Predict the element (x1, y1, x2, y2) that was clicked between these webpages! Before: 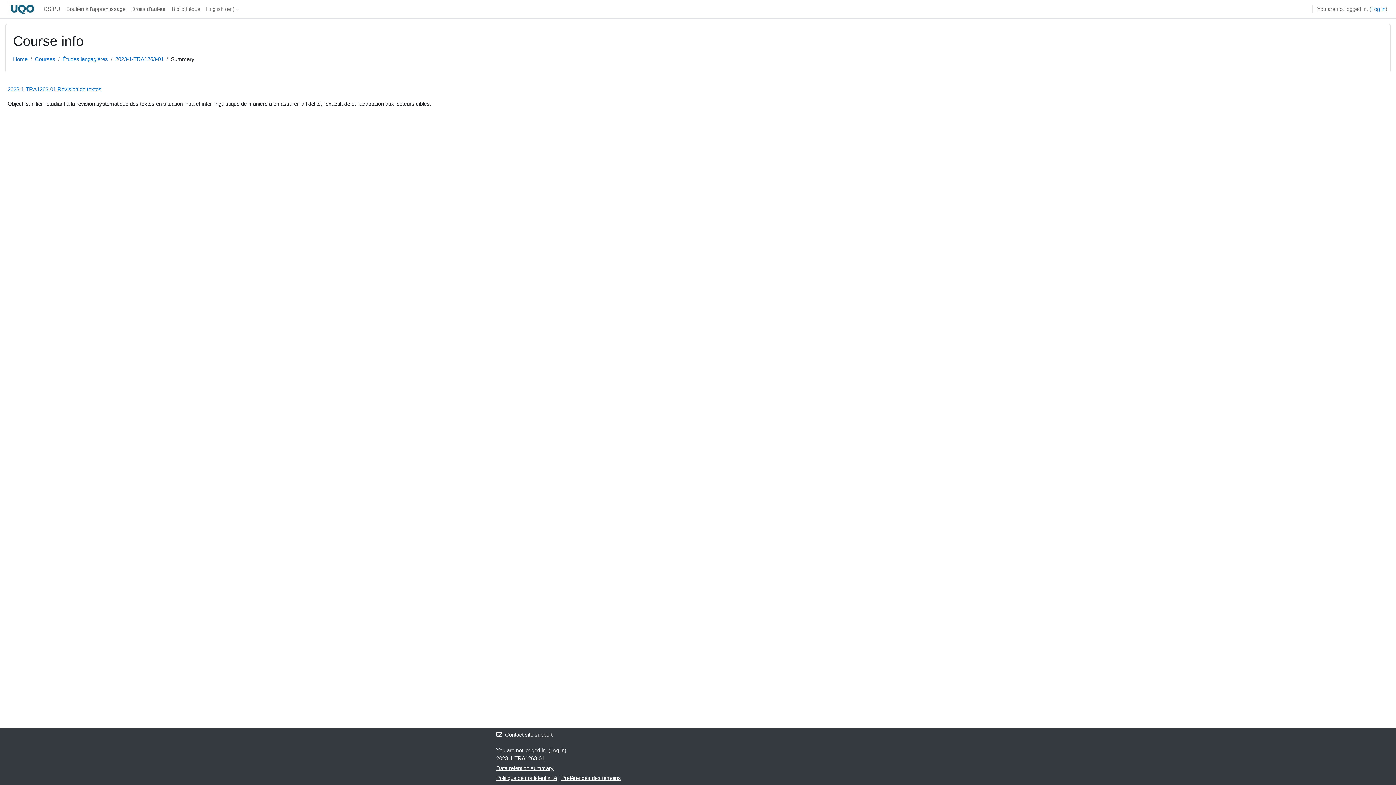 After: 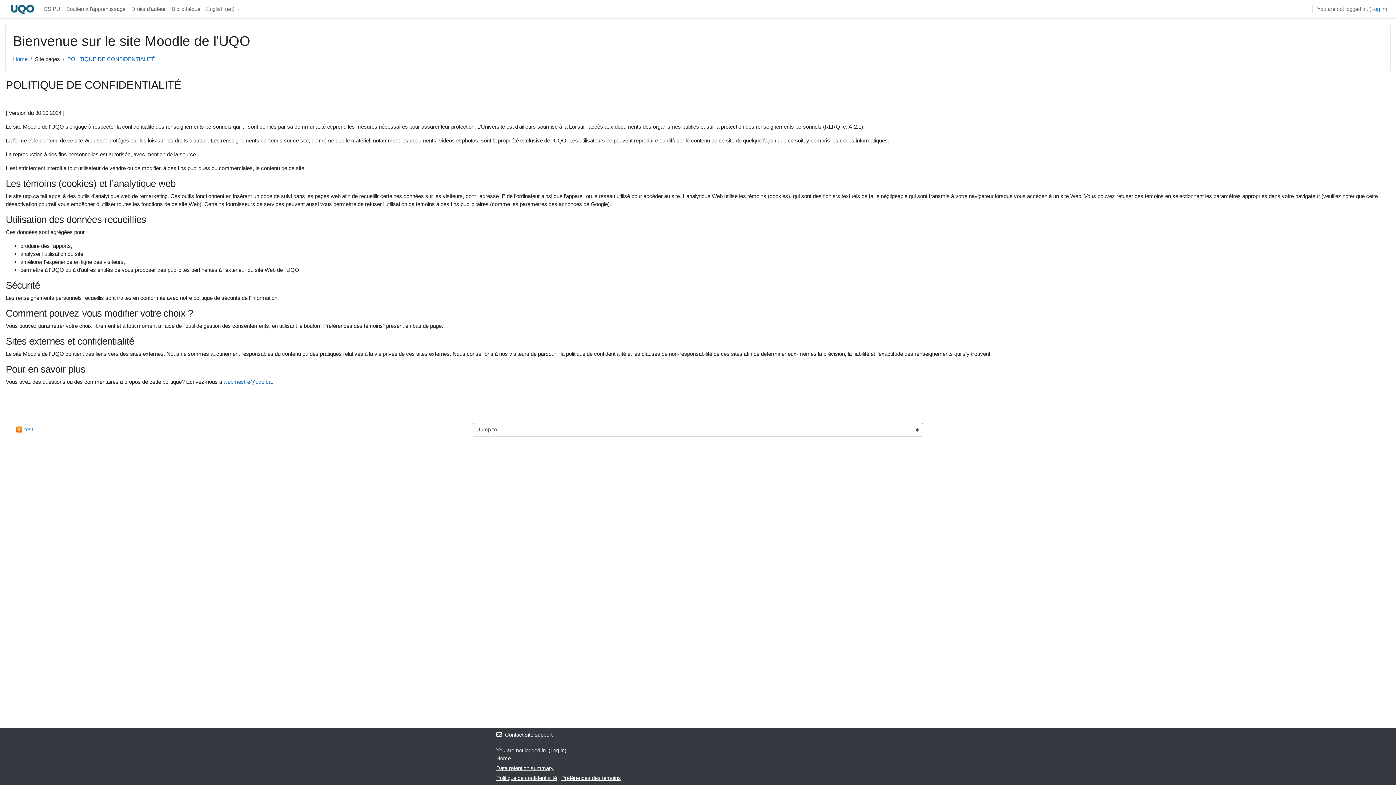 Action: bbox: (496, 775, 557, 781) label: Politique de confidentialité